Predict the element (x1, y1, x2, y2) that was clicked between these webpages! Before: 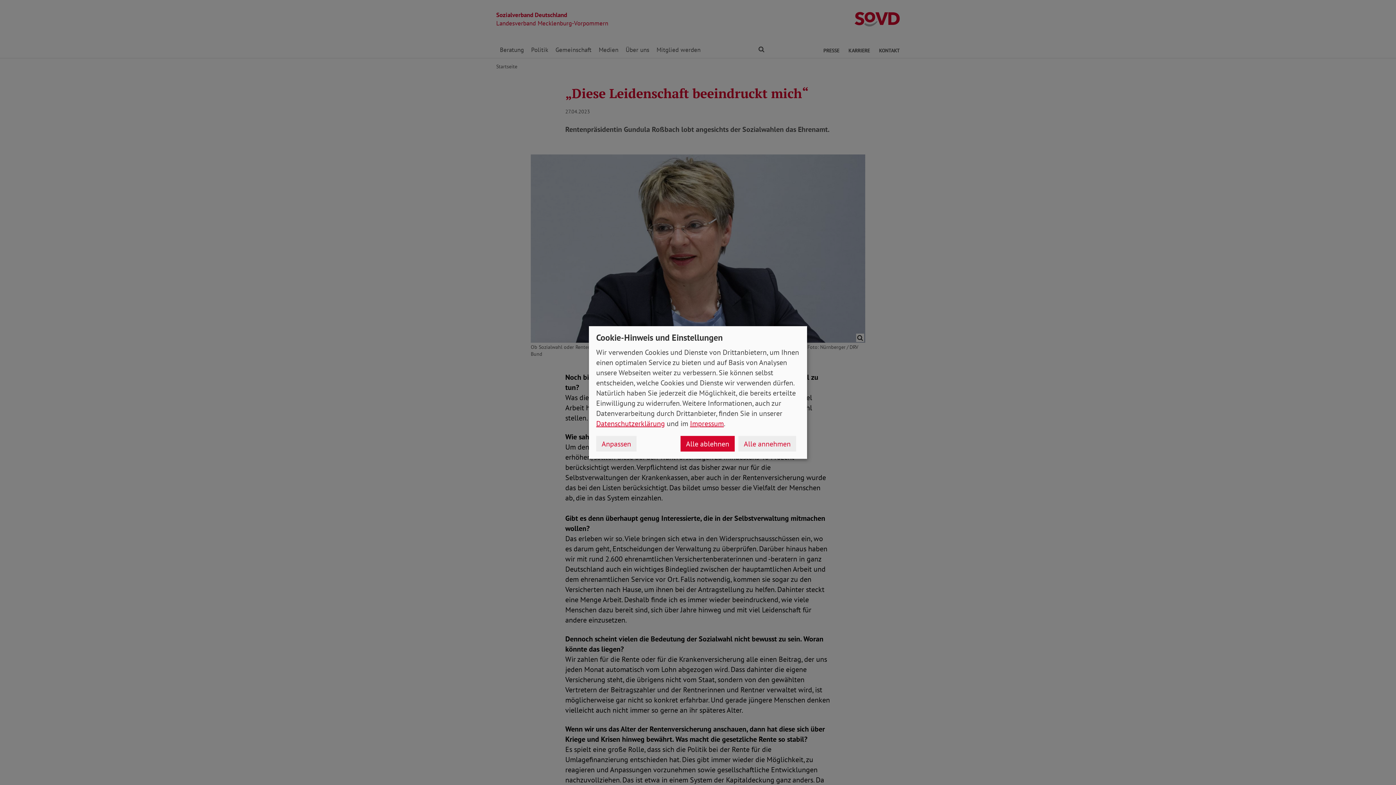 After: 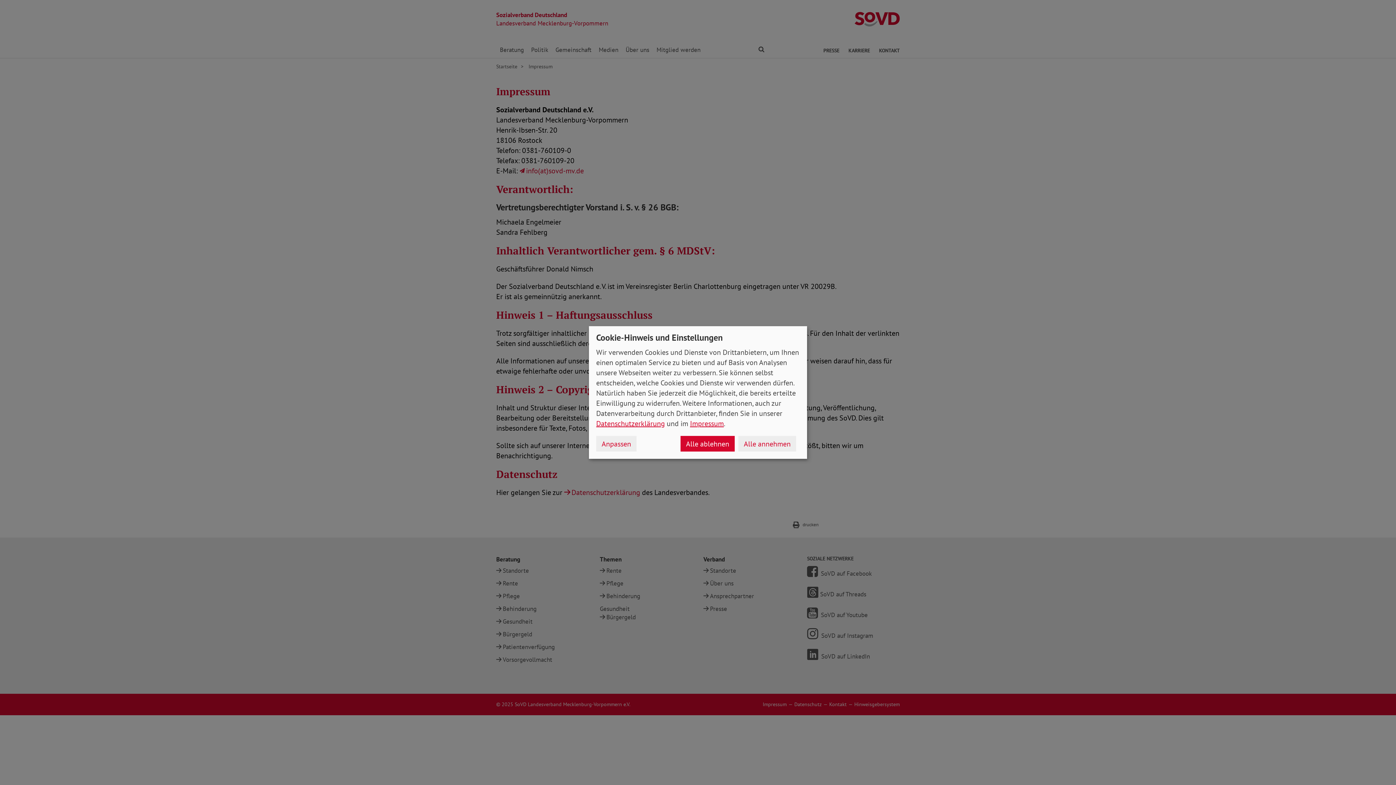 Action: label: Impressum bbox: (690, 419, 724, 428)